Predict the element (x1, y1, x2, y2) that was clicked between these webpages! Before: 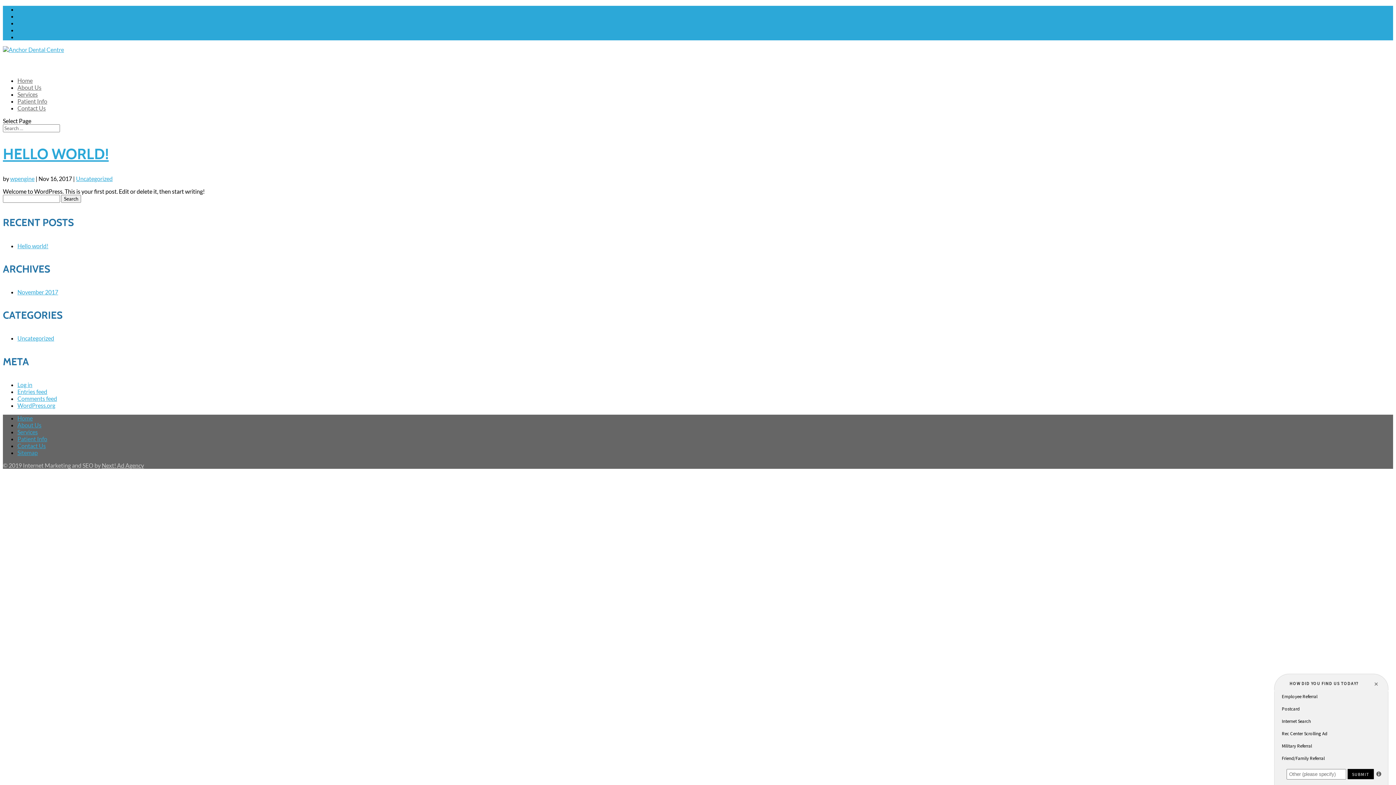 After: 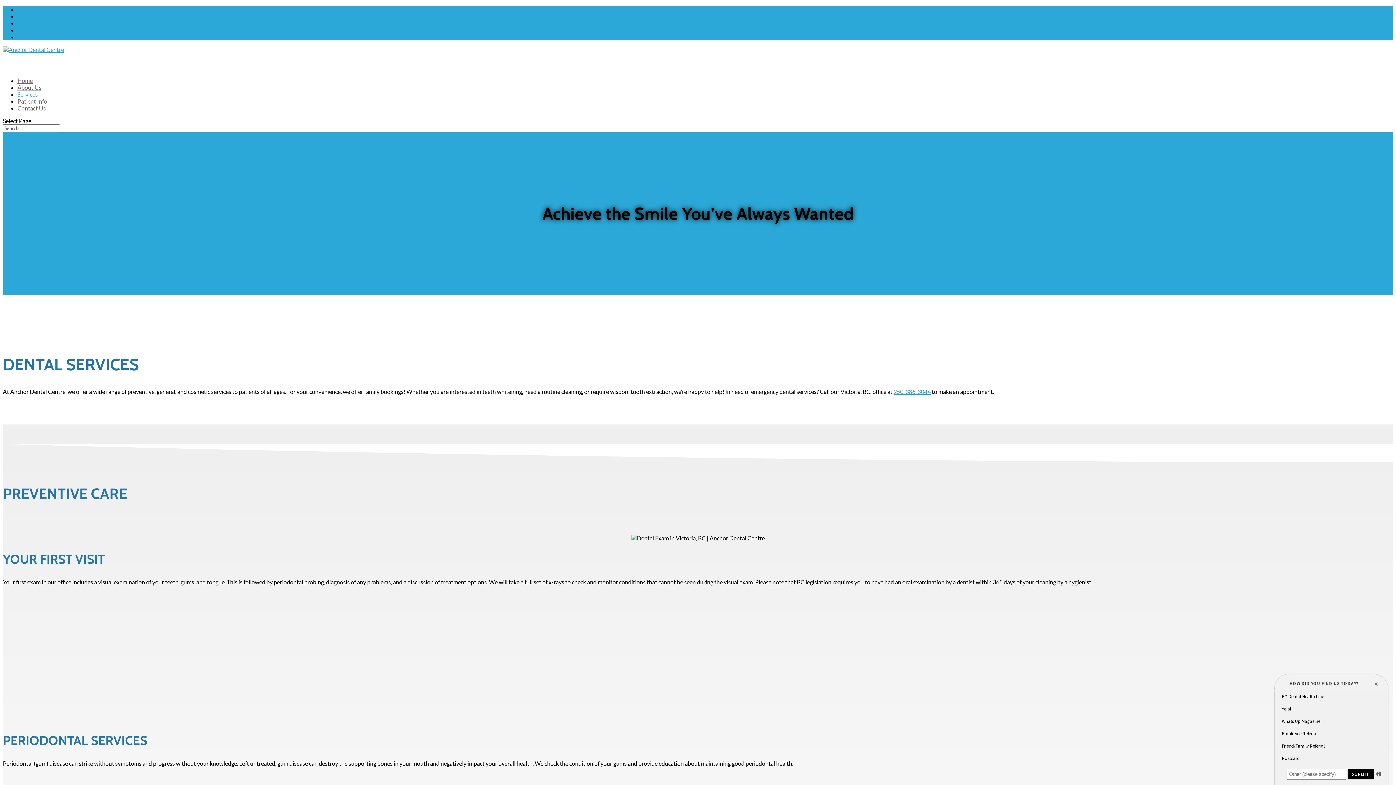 Action: label: Services bbox: (17, 428, 37, 435)